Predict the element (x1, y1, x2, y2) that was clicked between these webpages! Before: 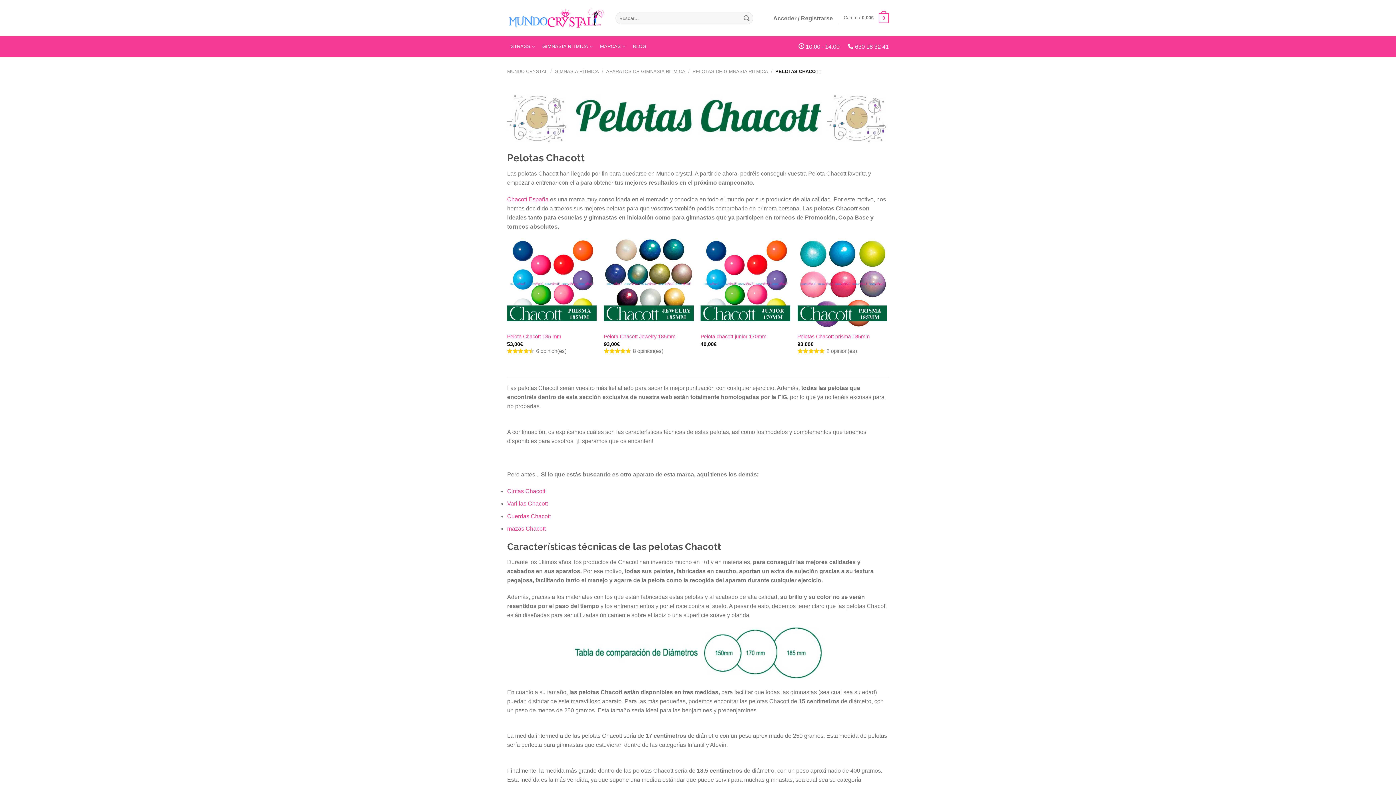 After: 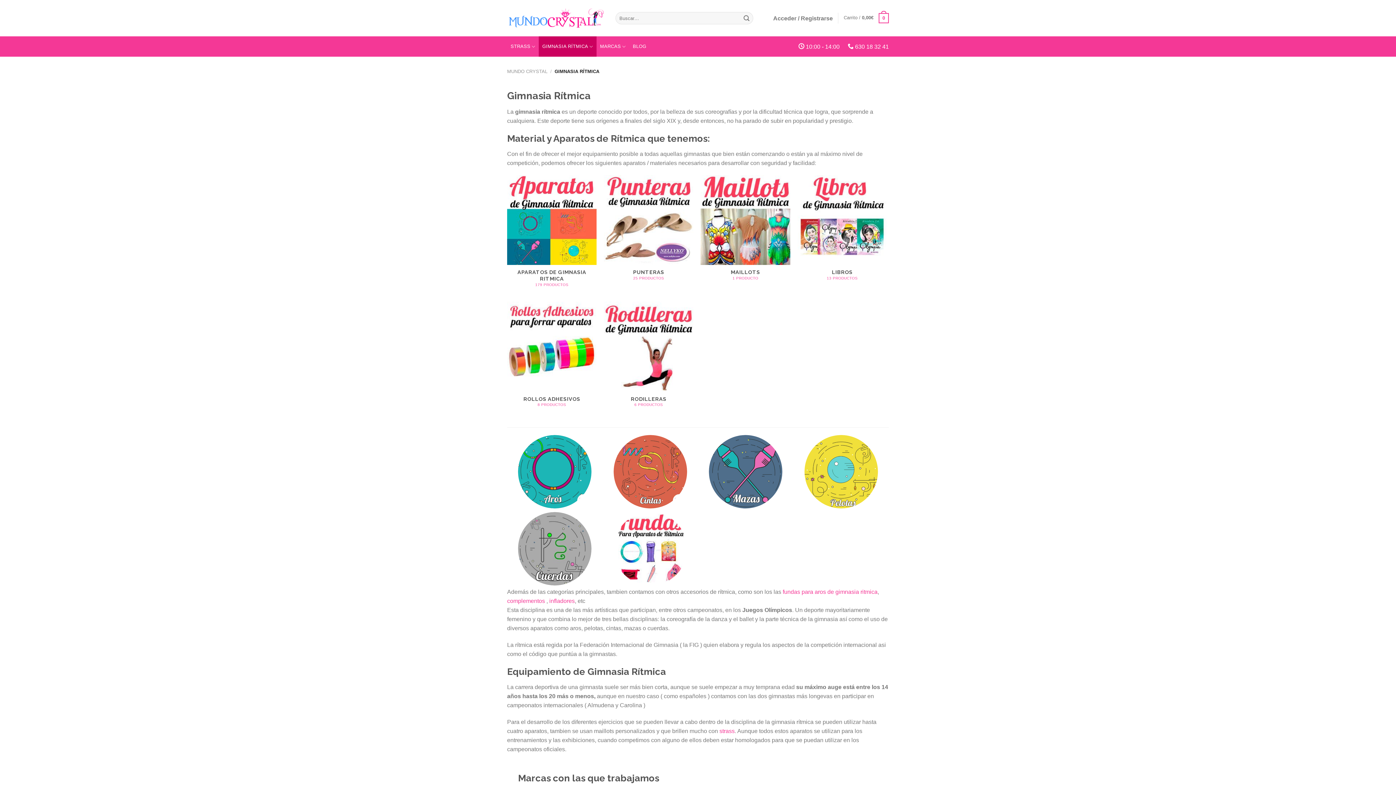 Action: bbox: (538, 36, 596, 56) label: GIMNASIA RÍTMICA